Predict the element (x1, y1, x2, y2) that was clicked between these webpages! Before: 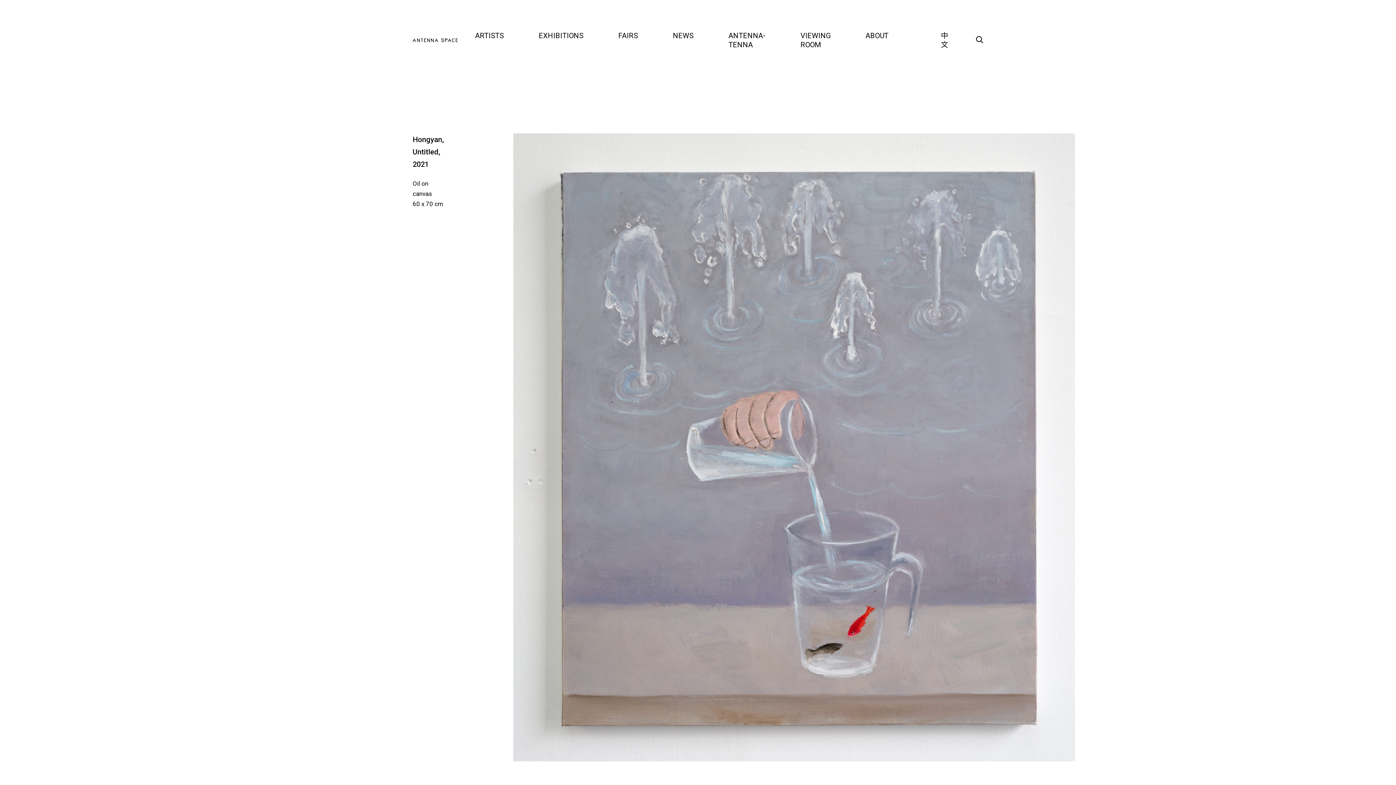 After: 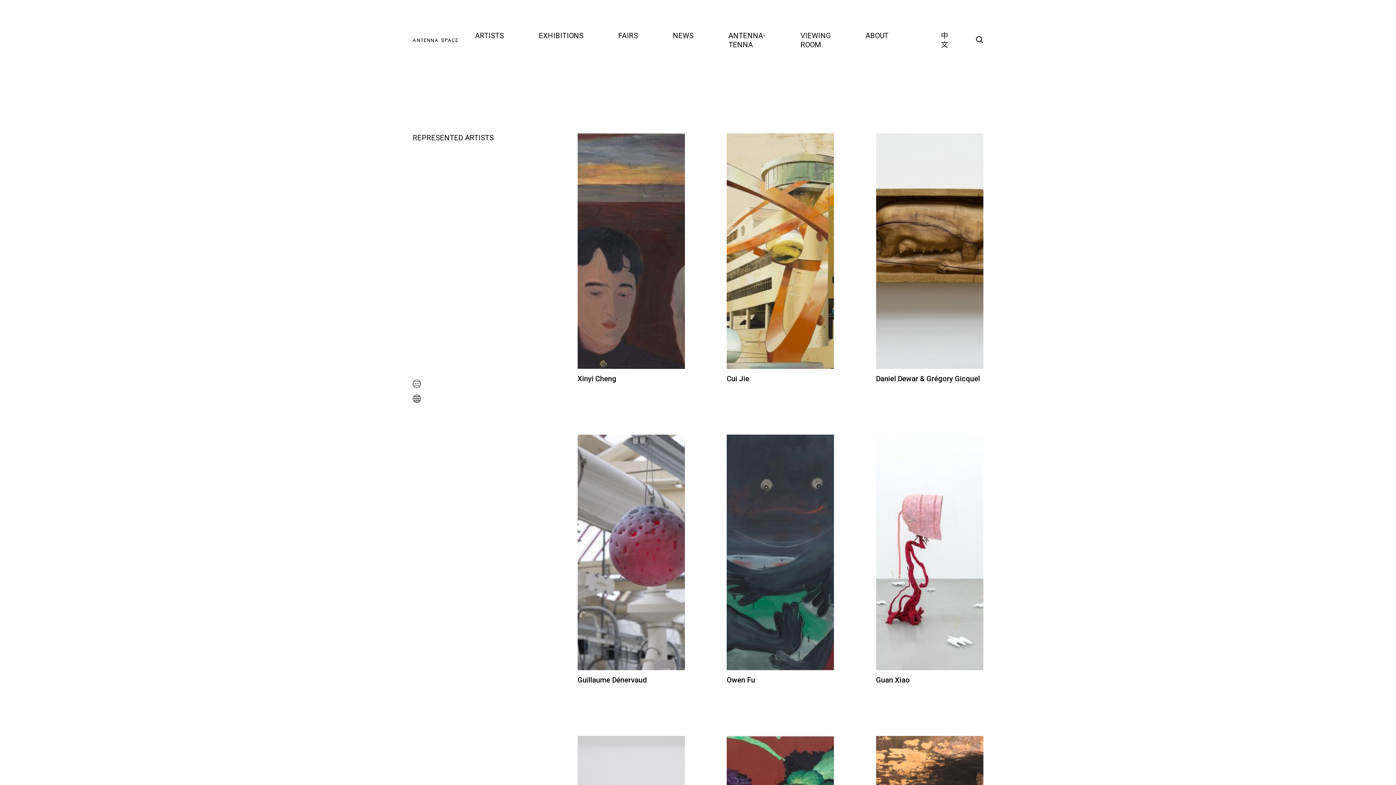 Action: label: ARTISTS bbox: (475, 31, 504, 40)